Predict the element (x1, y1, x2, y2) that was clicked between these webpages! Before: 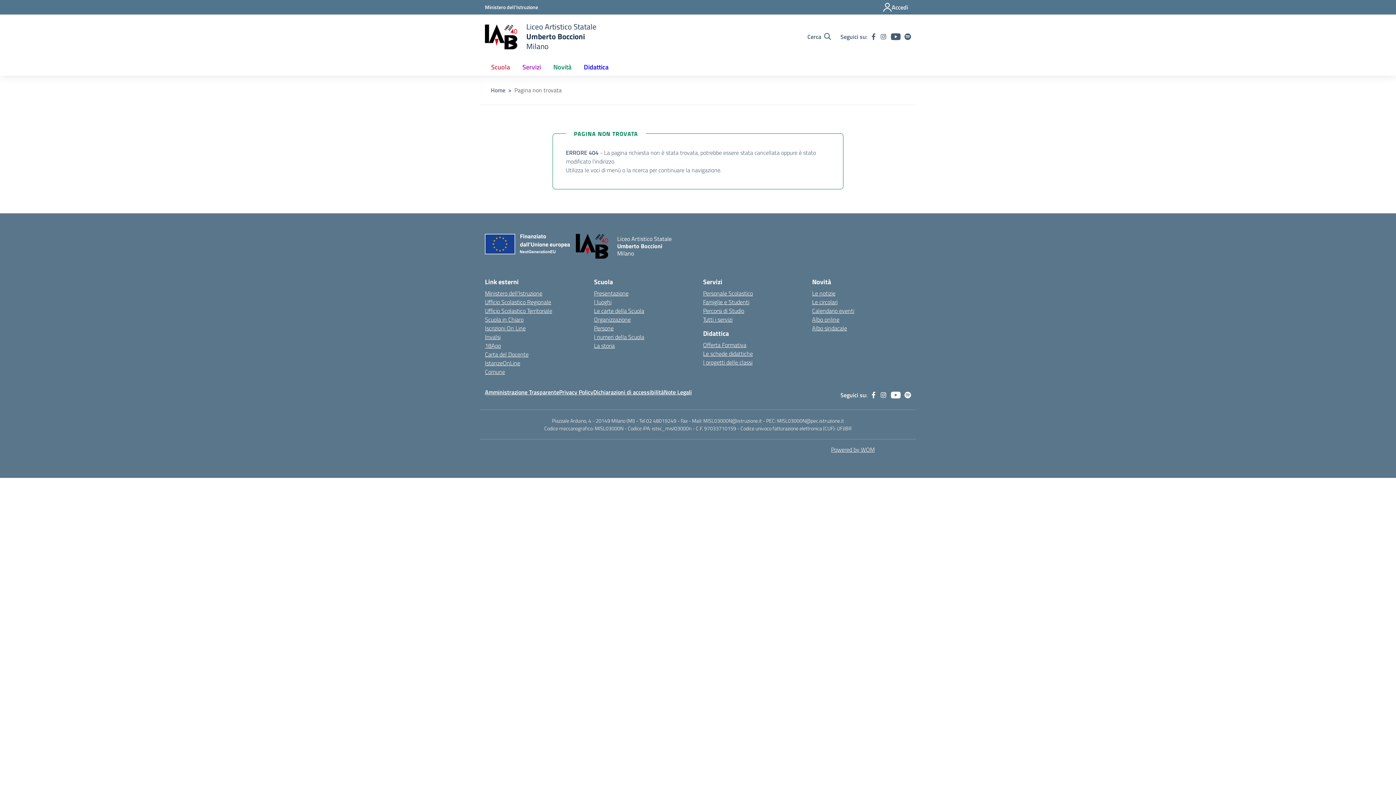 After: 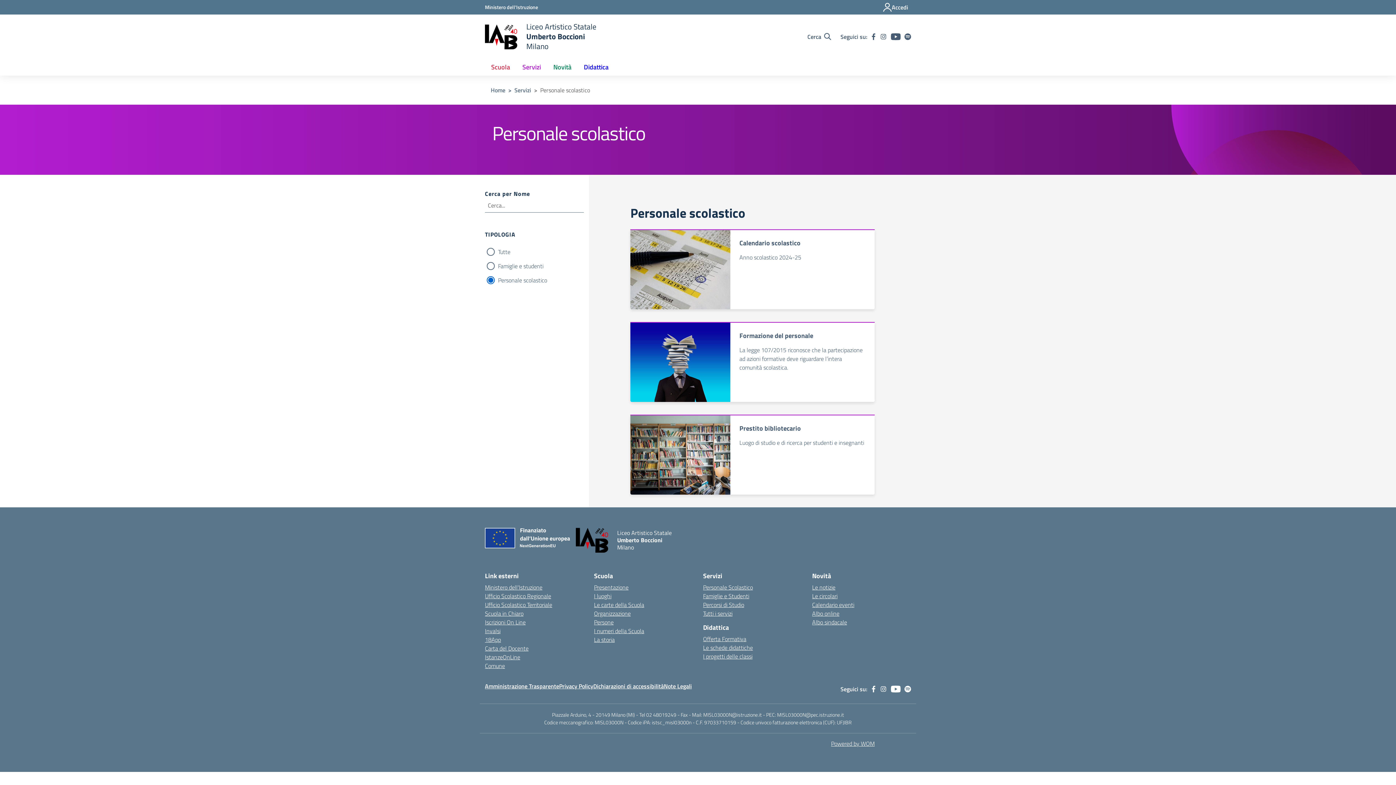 Action: bbox: (703, 289, 753, 297) label: Personale Scolastico